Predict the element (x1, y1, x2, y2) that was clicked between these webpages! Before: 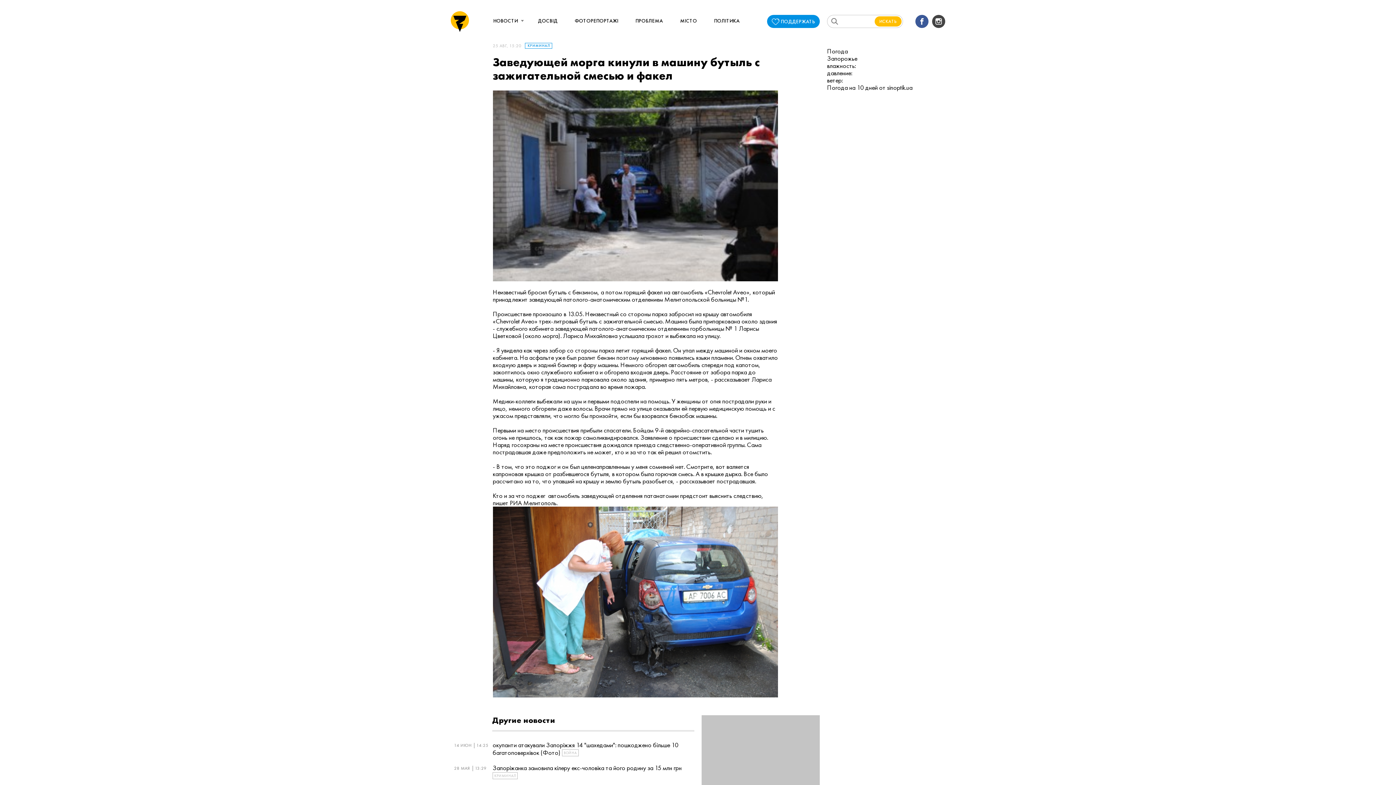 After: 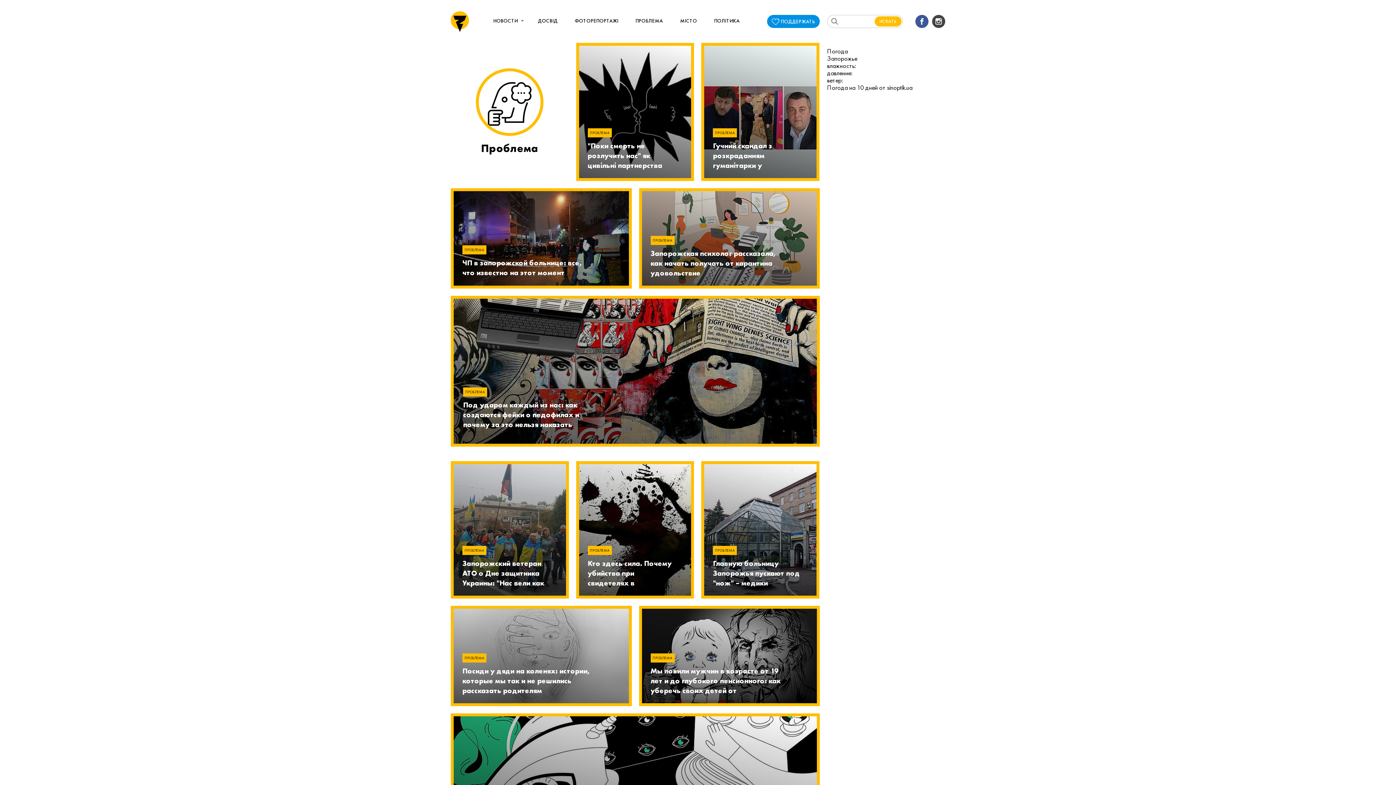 Action: label: ПРОБЛЕМА bbox: (635, 15, 663, 26)